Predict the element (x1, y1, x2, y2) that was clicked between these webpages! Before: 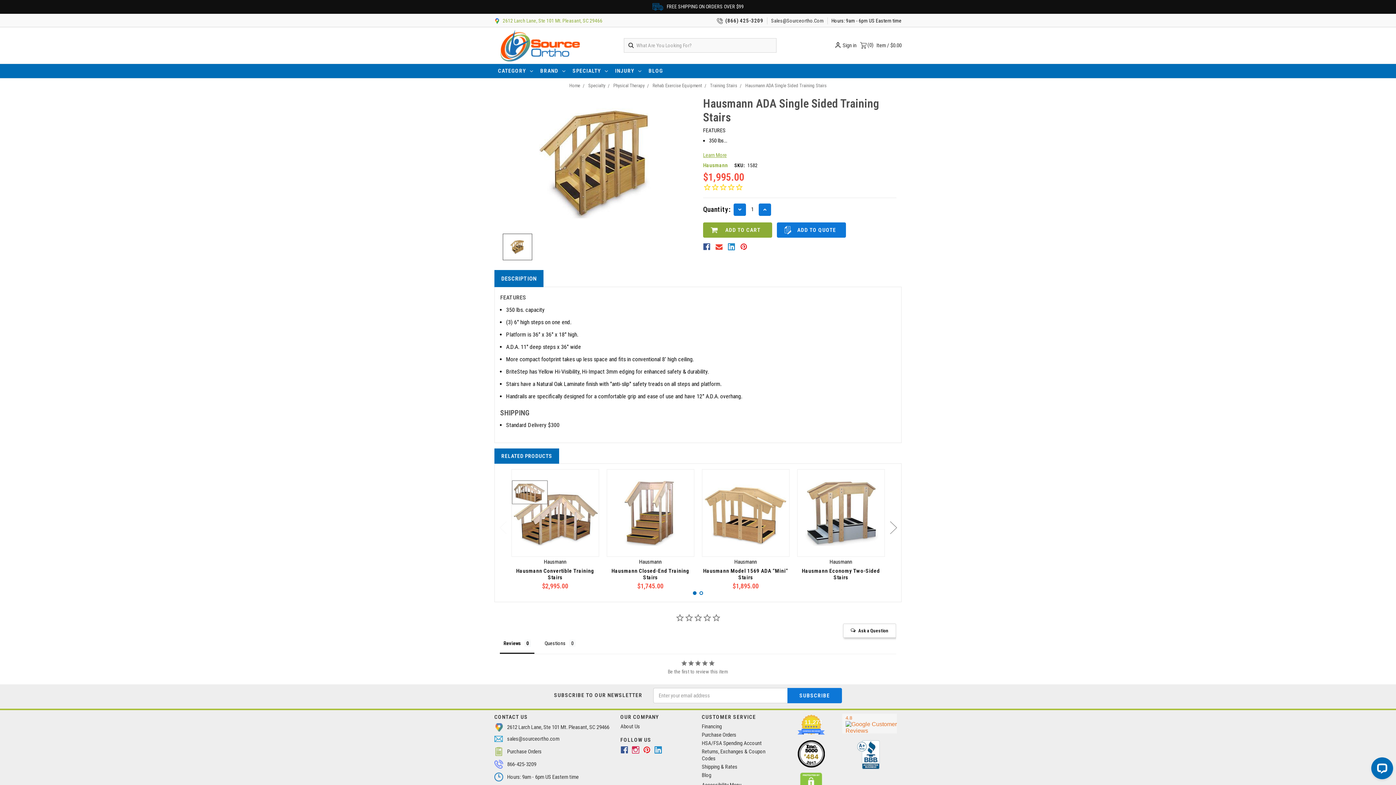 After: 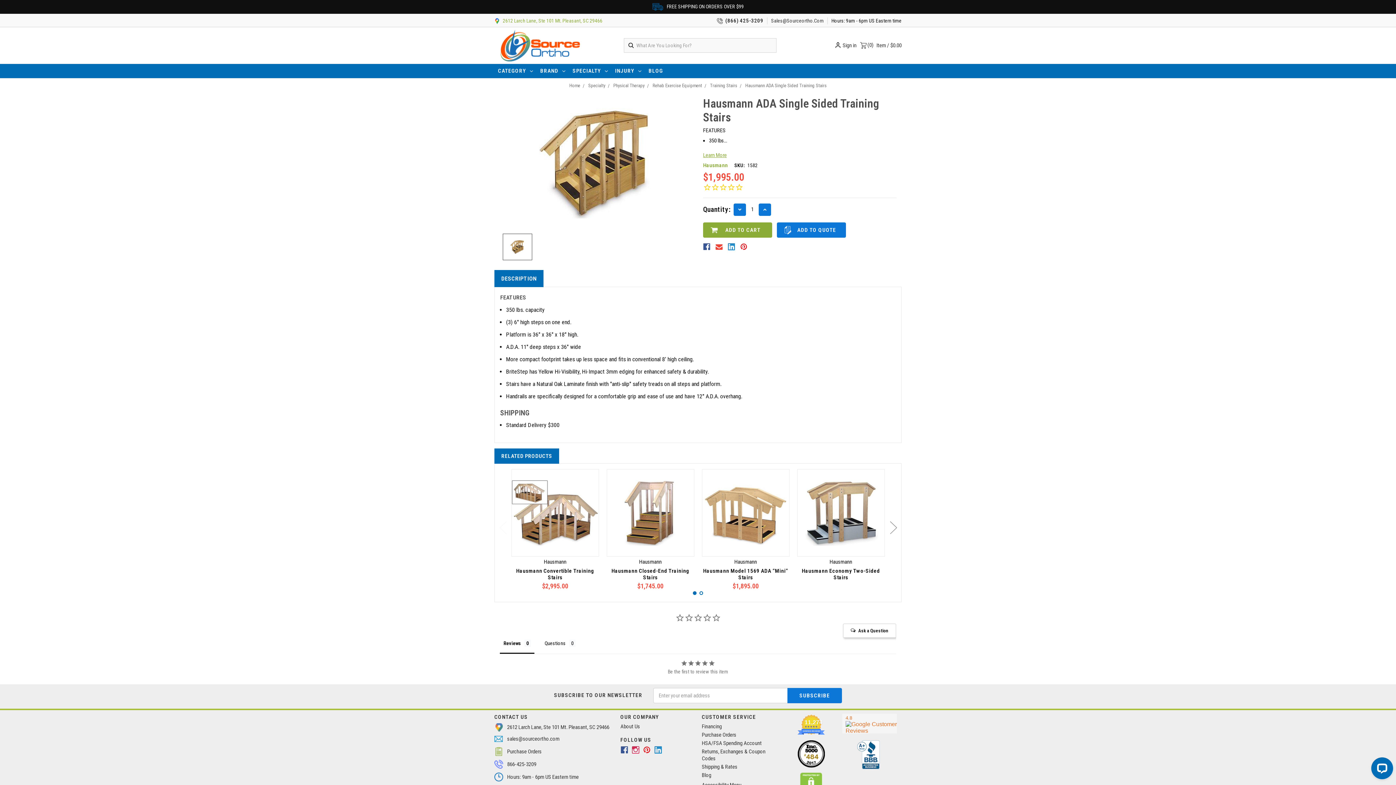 Action: bbox: (643, 746, 650, 754)